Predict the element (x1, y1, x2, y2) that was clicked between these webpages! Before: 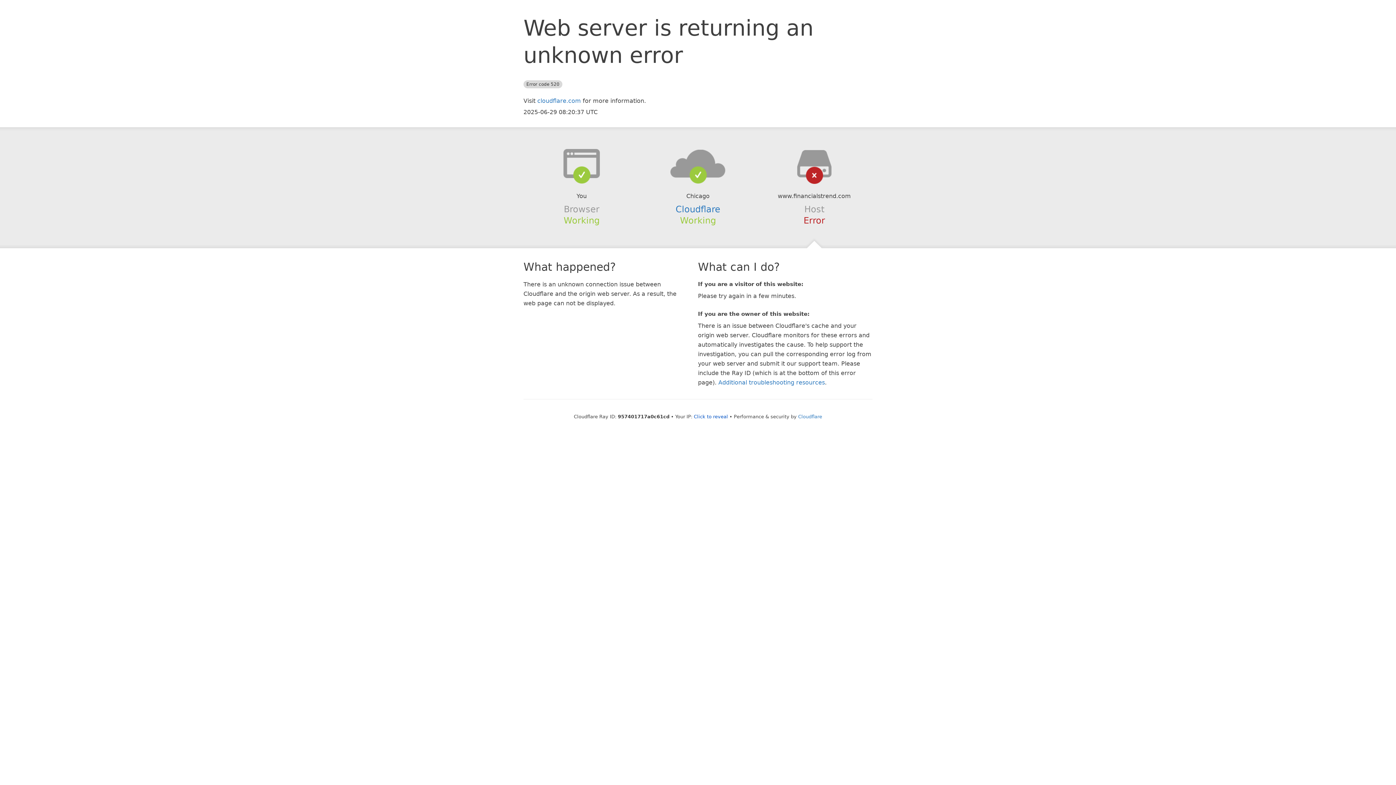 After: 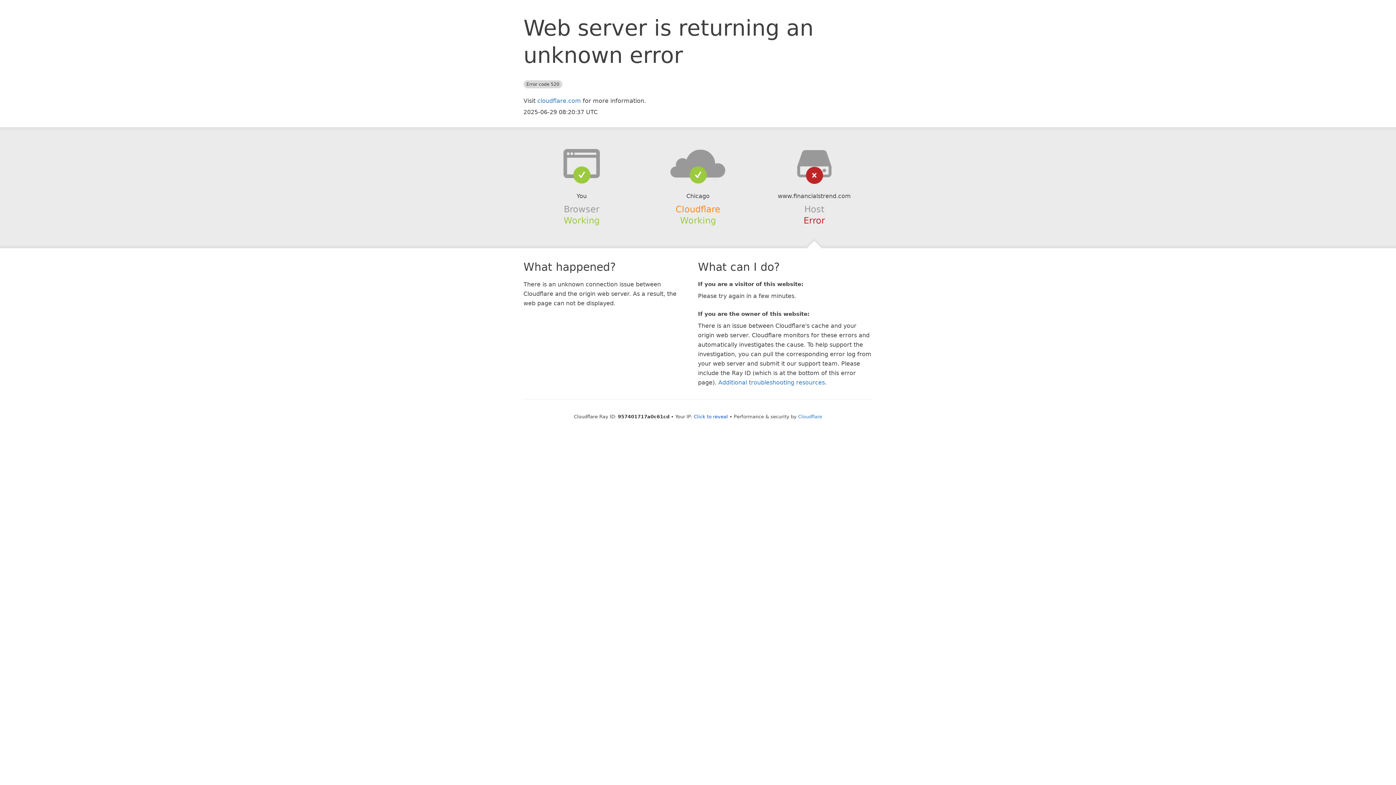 Action: bbox: (675, 204, 720, 214) label: Cloudflare